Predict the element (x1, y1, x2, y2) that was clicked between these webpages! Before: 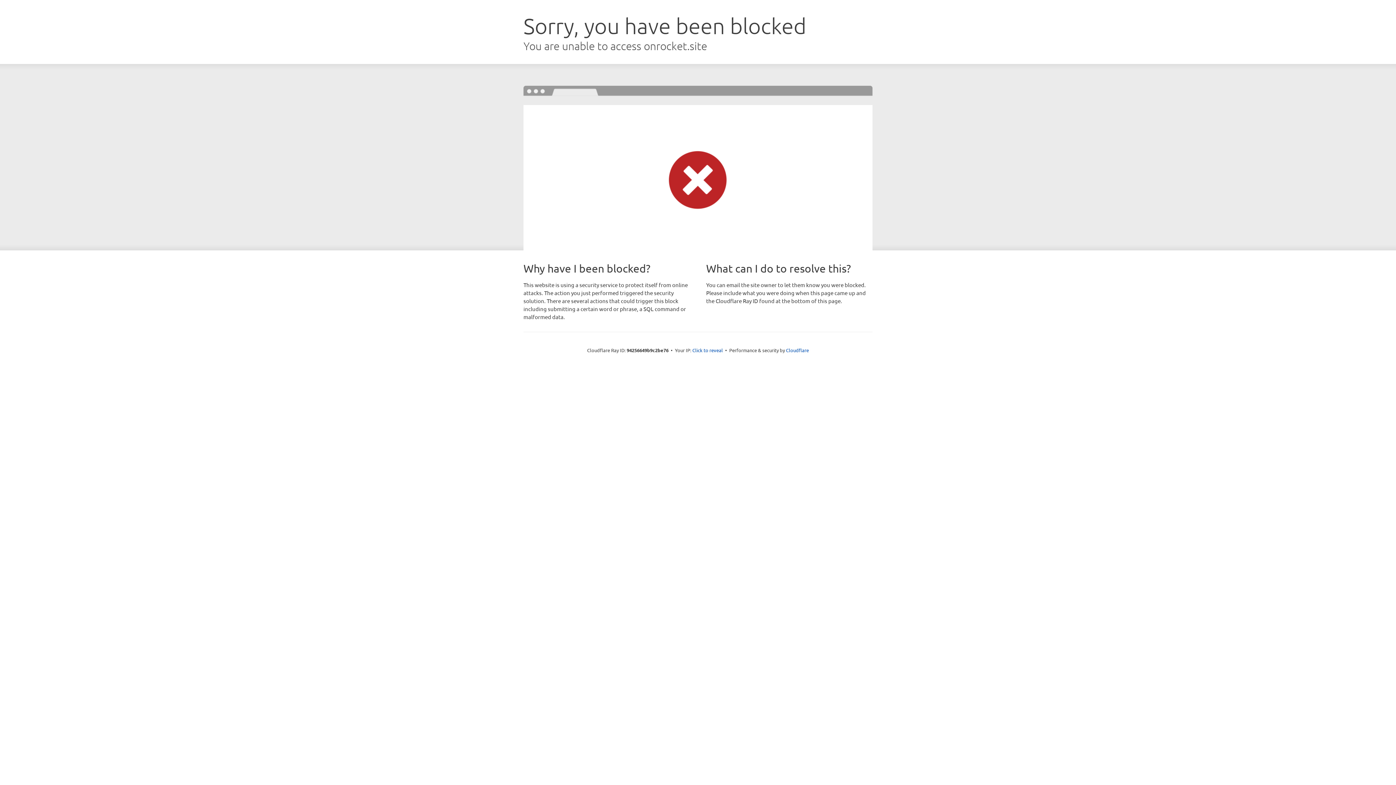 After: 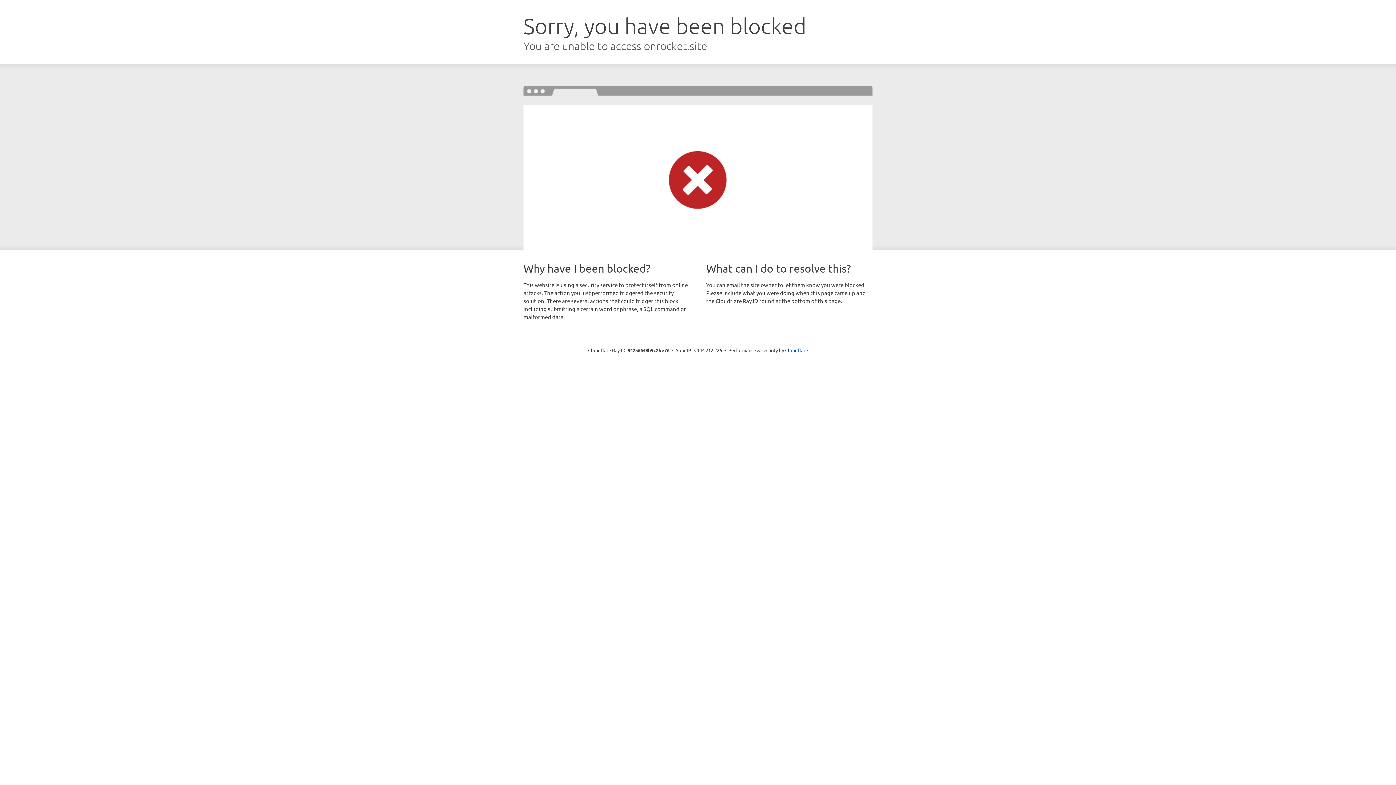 Action: label: Click to reveal bbox: (692, 346, 723, 353)